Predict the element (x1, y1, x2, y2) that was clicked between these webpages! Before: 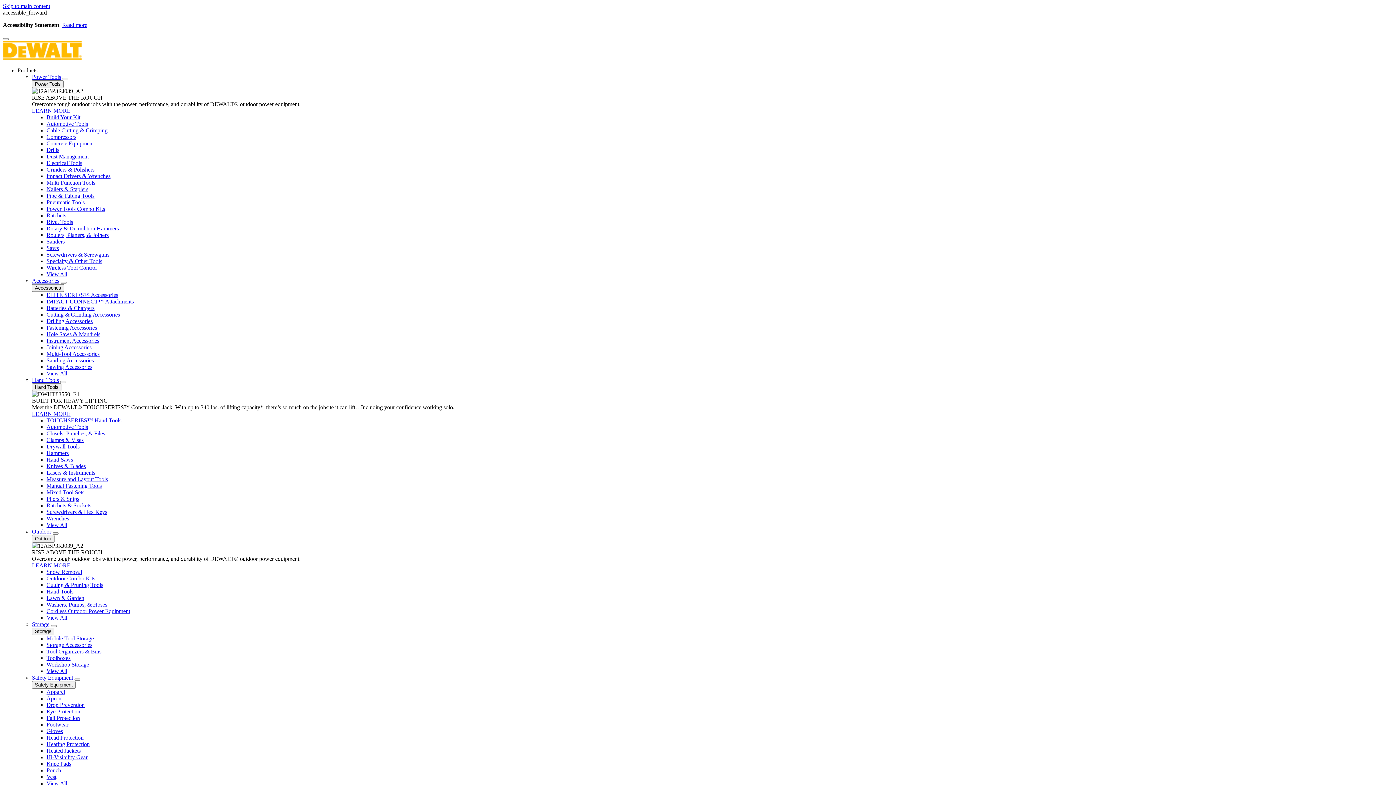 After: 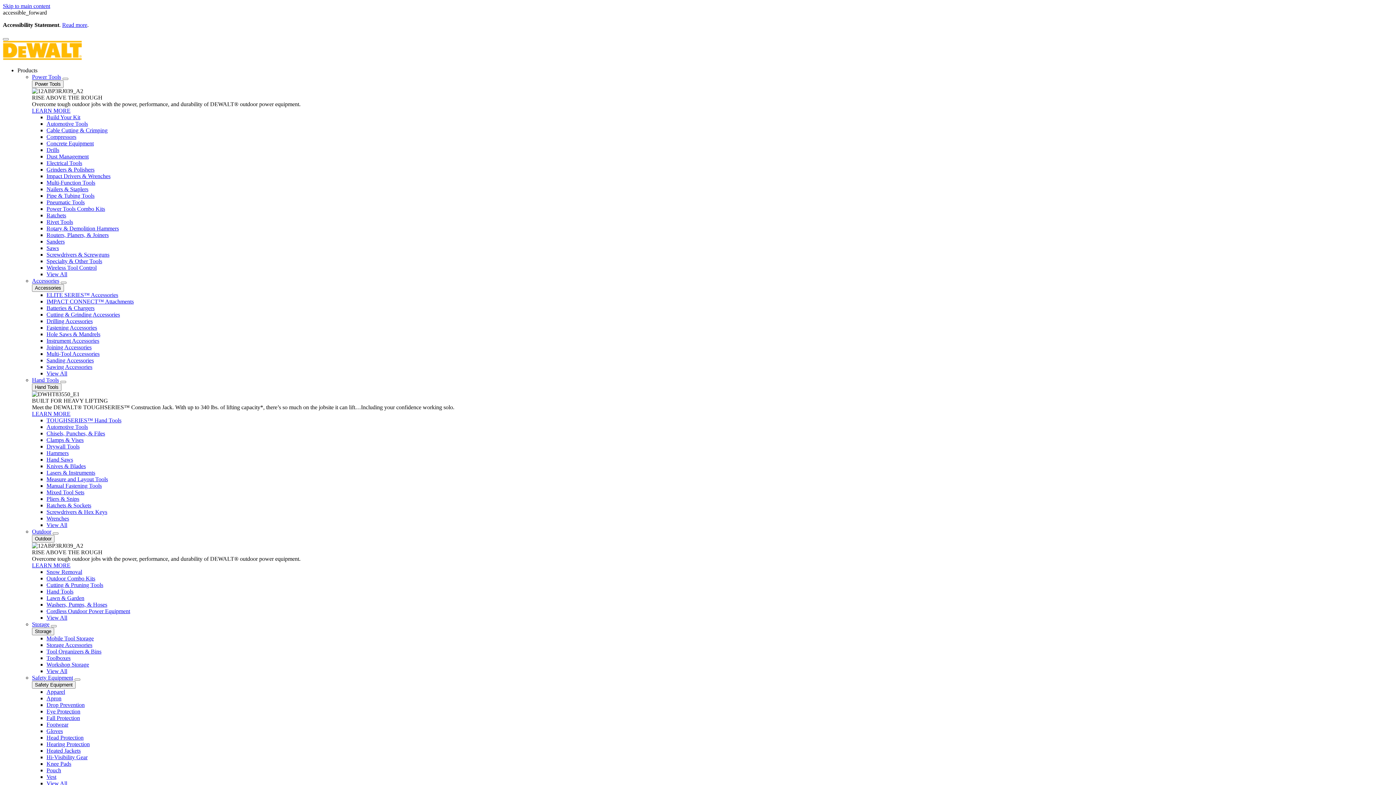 Action: bbox: (46, 695, 61, 701) label: Apron